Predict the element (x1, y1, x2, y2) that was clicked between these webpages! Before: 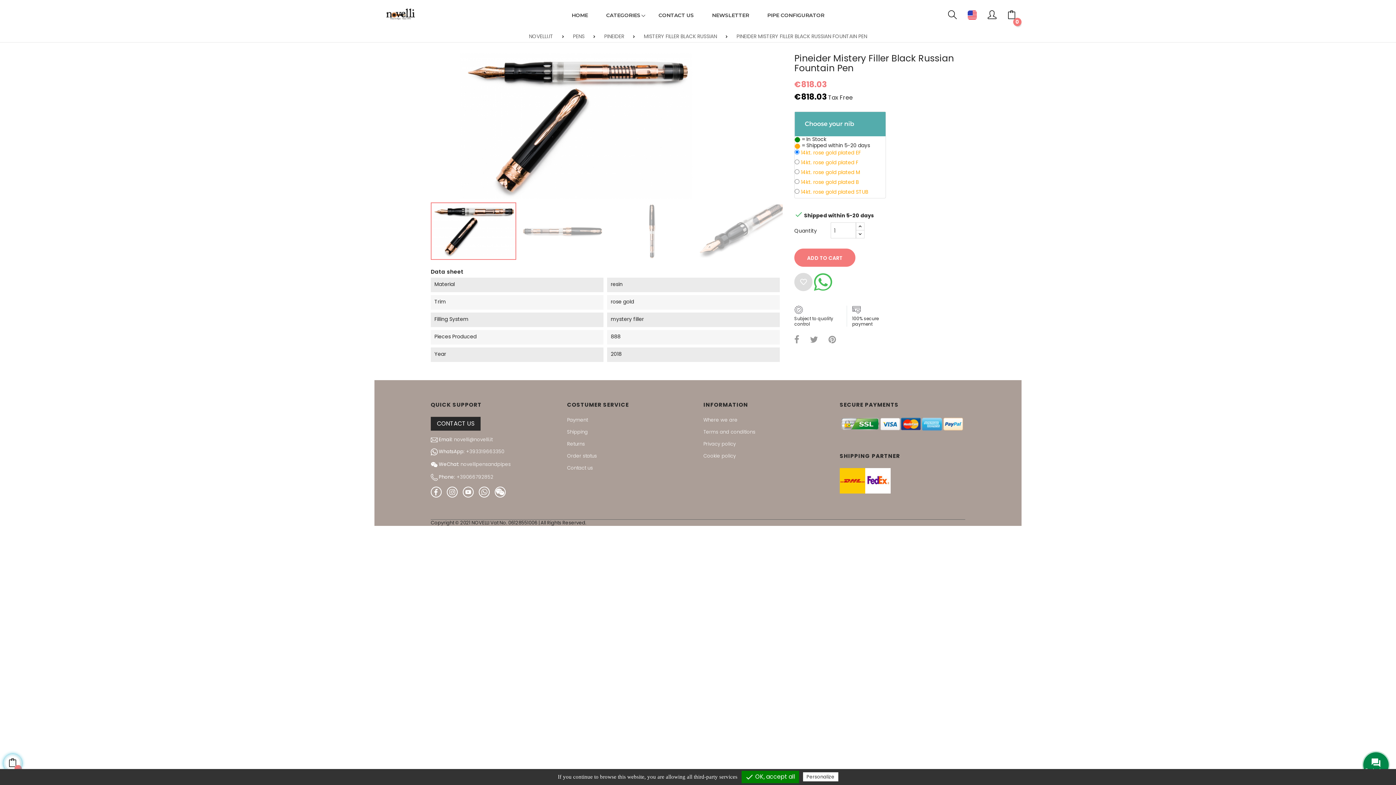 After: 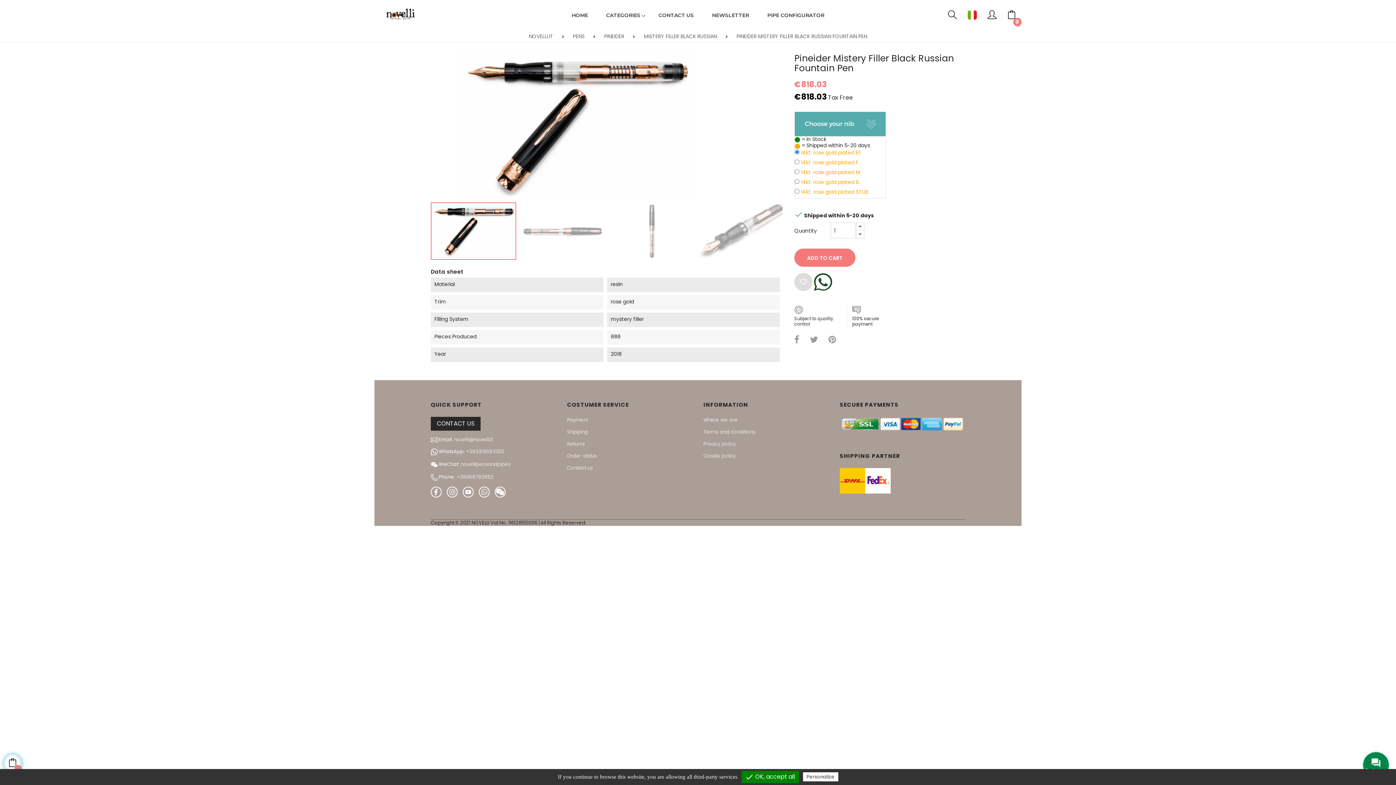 Action: bbox: (814, 278, 832, 285)